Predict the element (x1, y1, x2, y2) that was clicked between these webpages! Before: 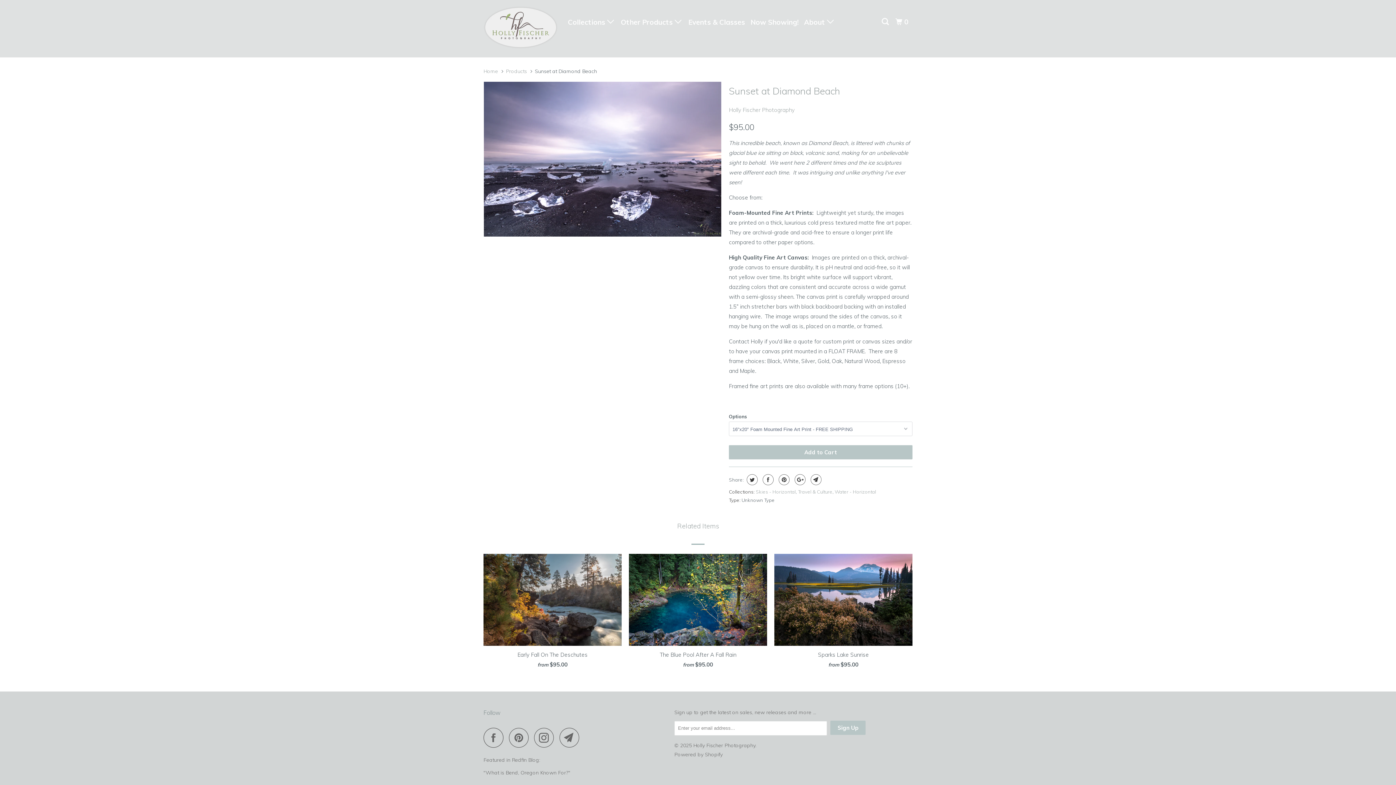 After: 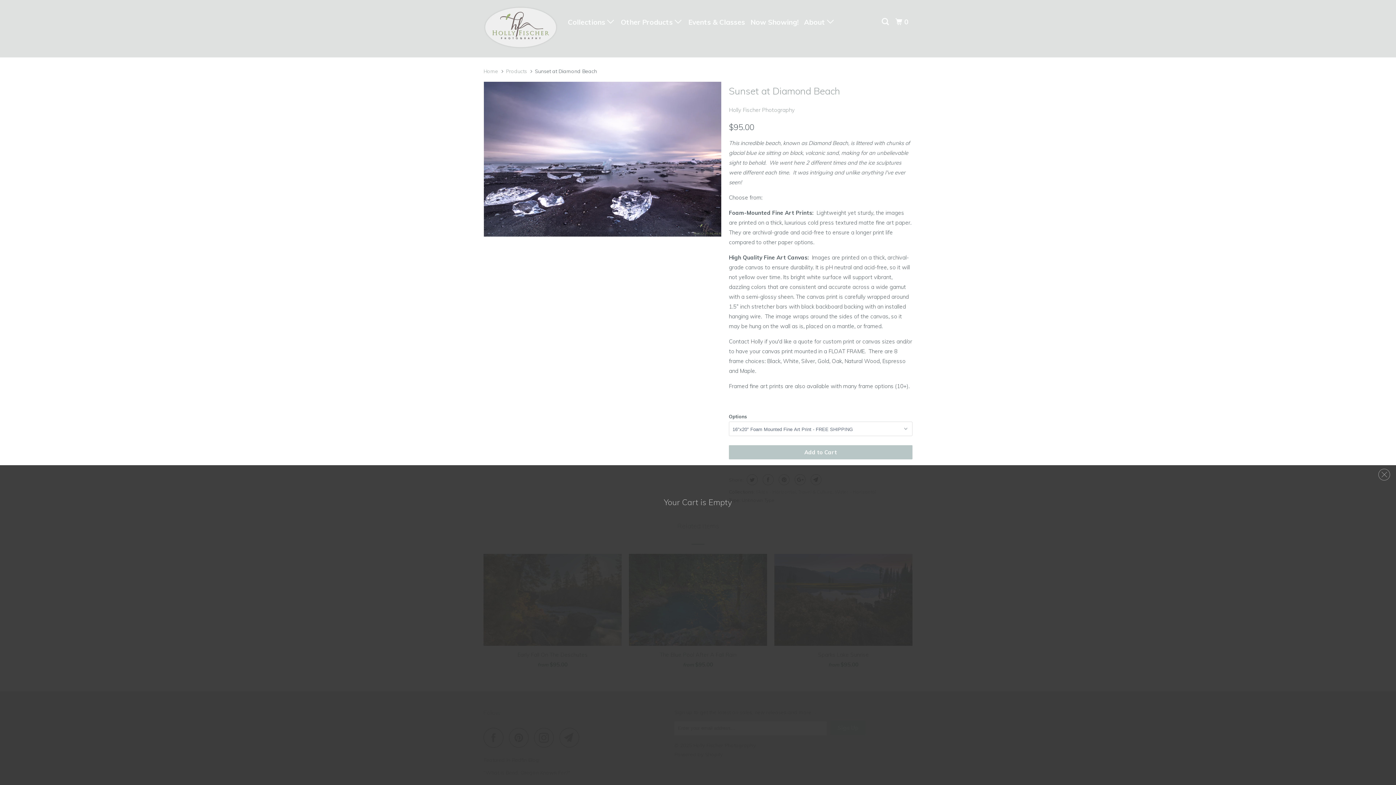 Action: bbox: (894, 14, 911, 29) label: 0